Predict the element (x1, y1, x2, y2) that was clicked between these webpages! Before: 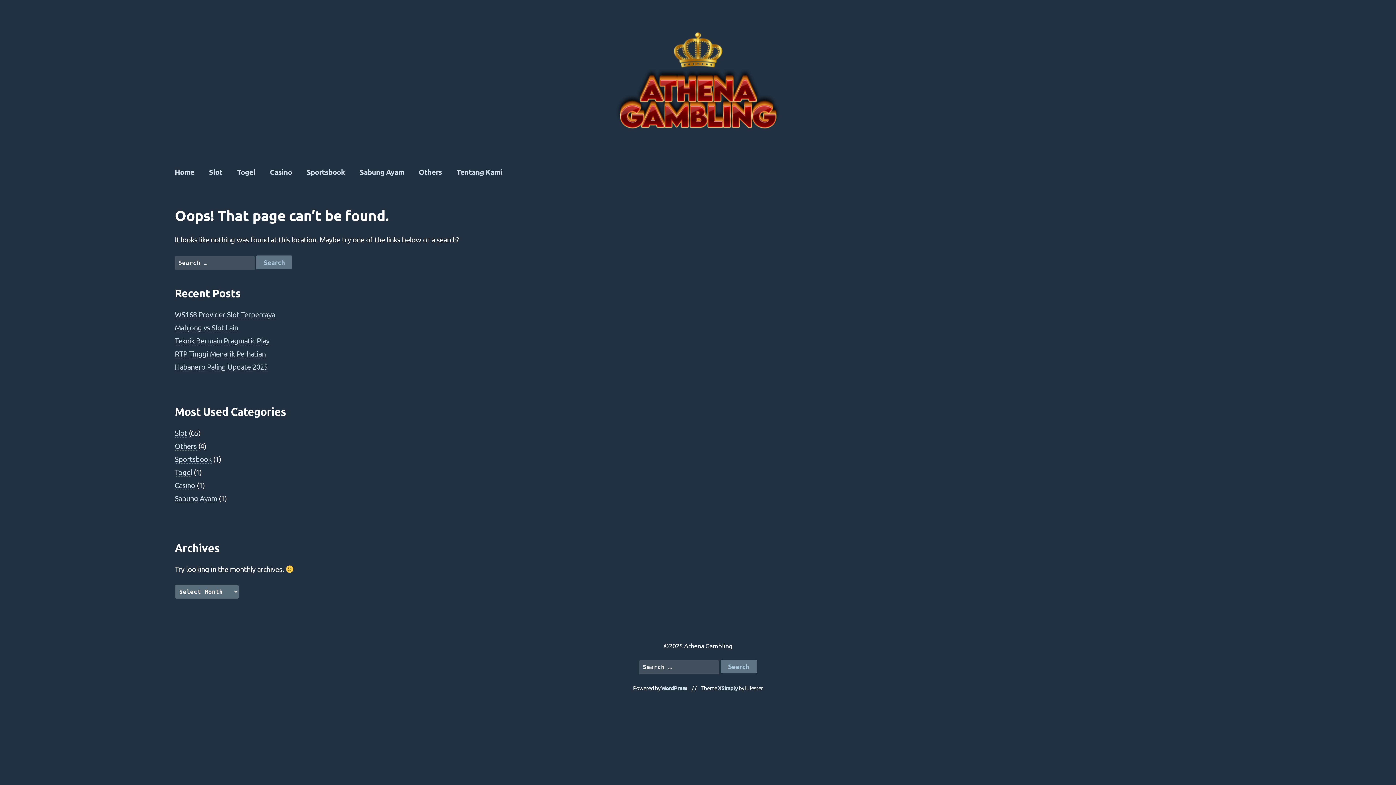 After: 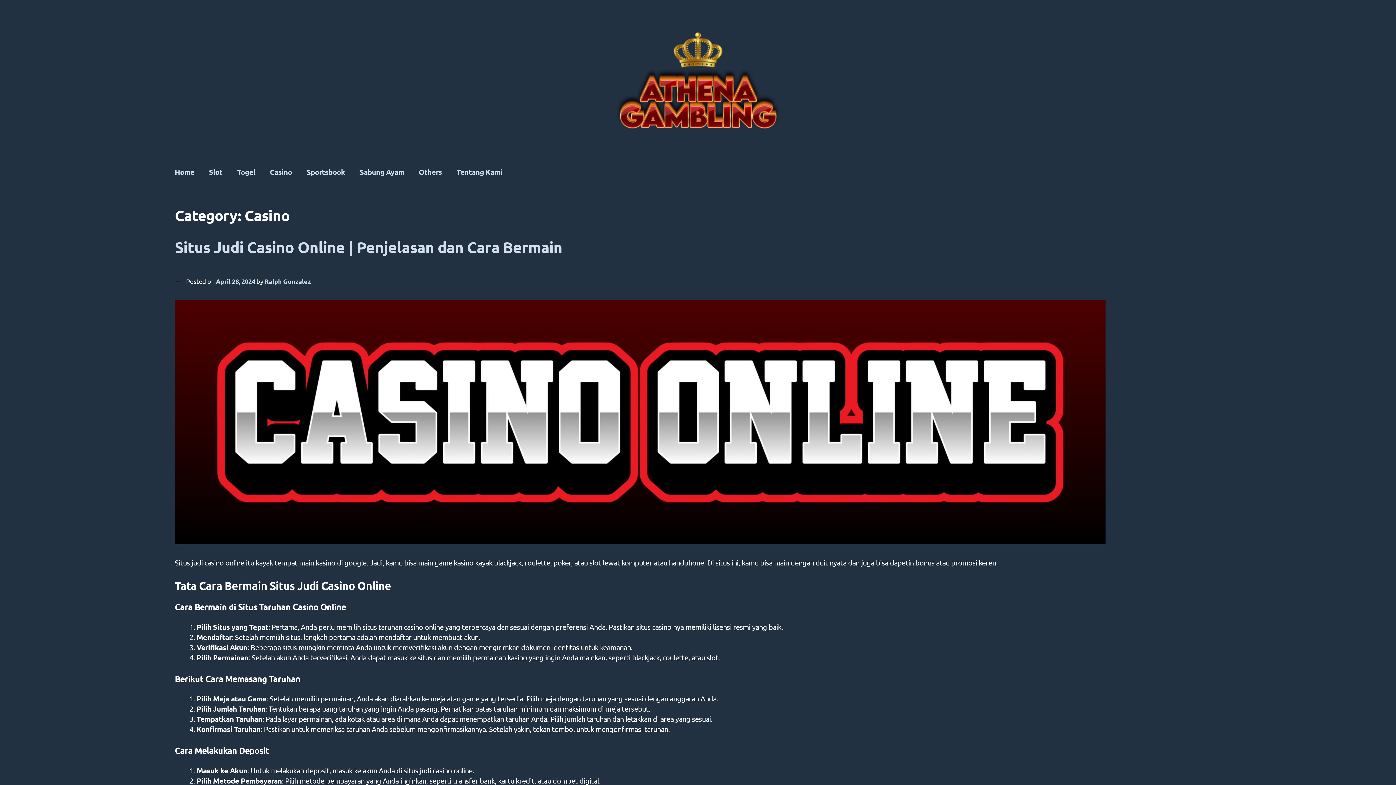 Action: bbox: (262, 162, 299, 181) label: Casino